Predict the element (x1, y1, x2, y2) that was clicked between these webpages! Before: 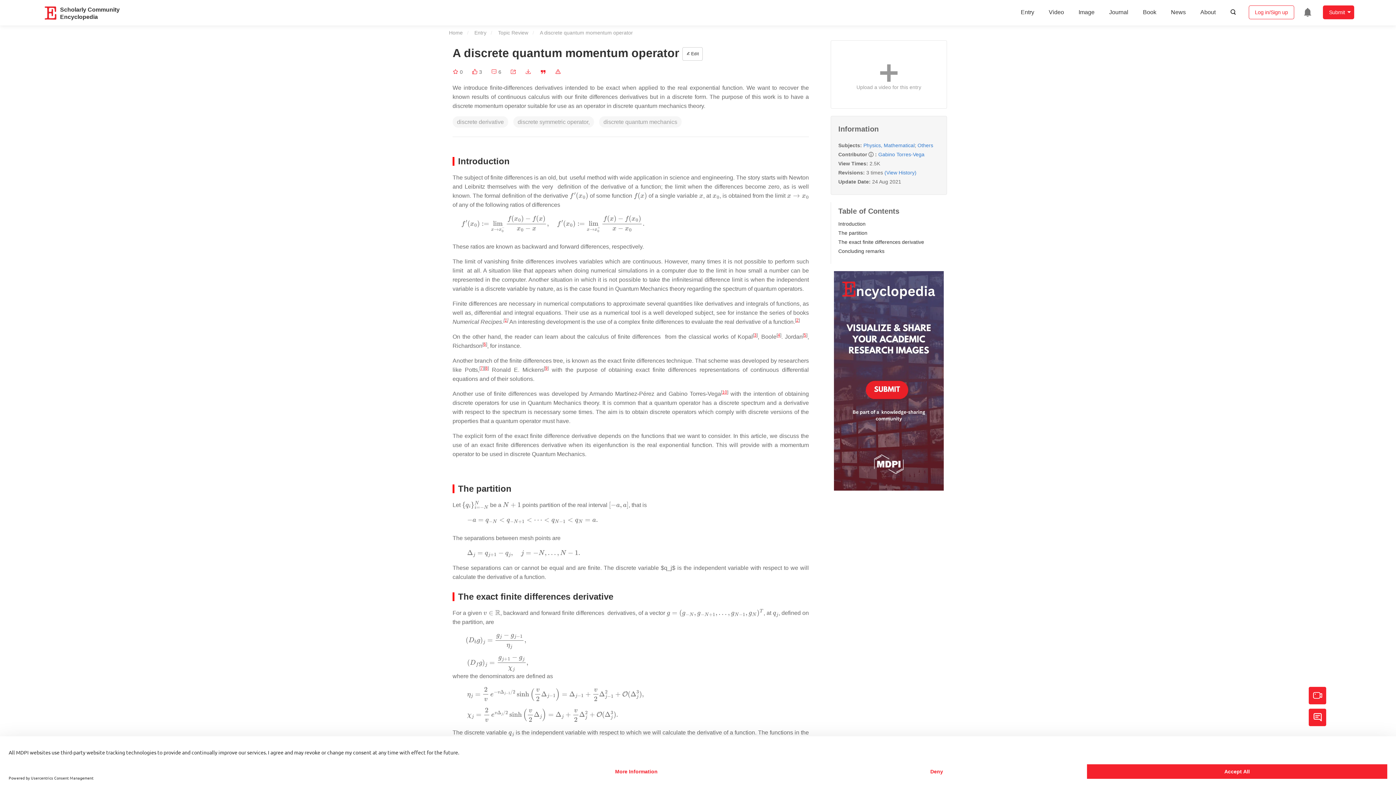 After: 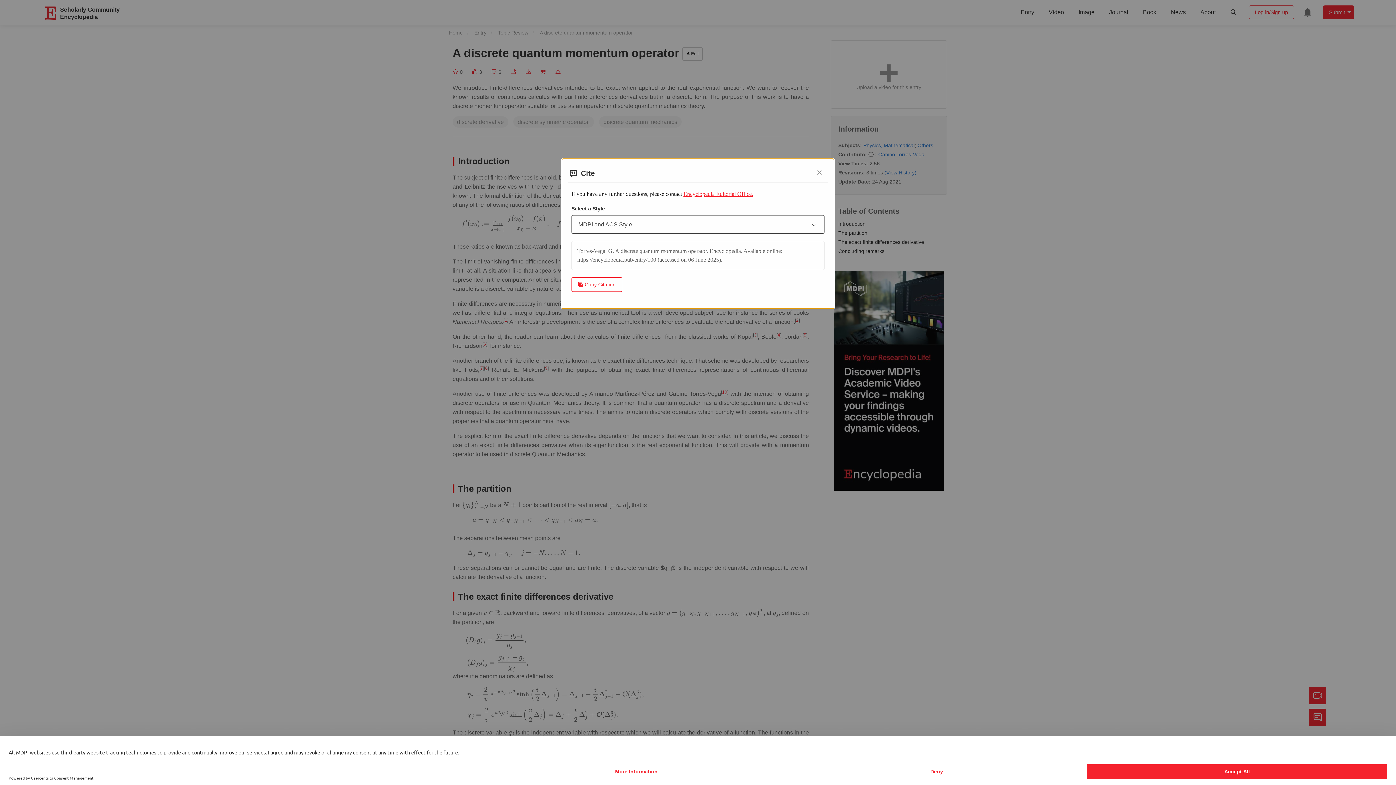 Action: bbox: (540, 69, 546, 74)